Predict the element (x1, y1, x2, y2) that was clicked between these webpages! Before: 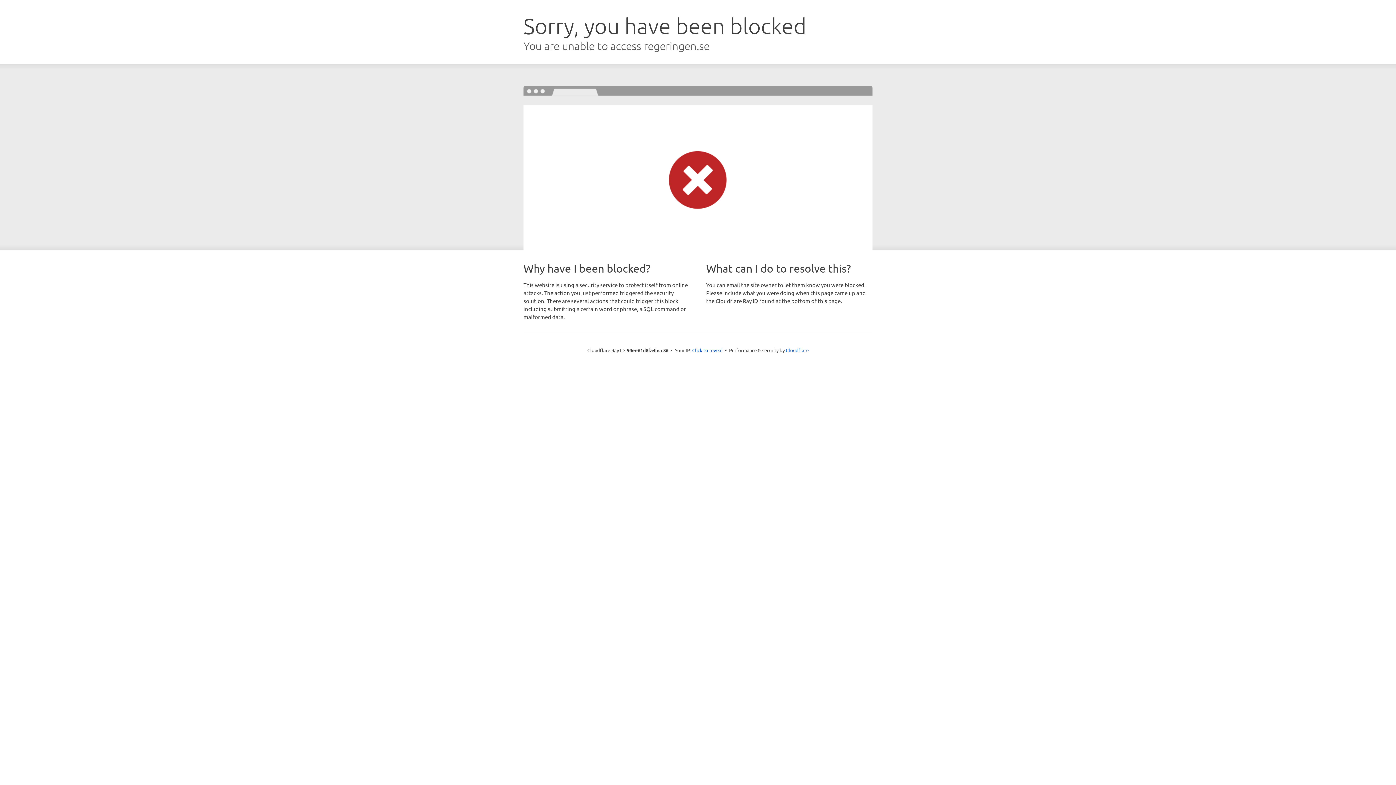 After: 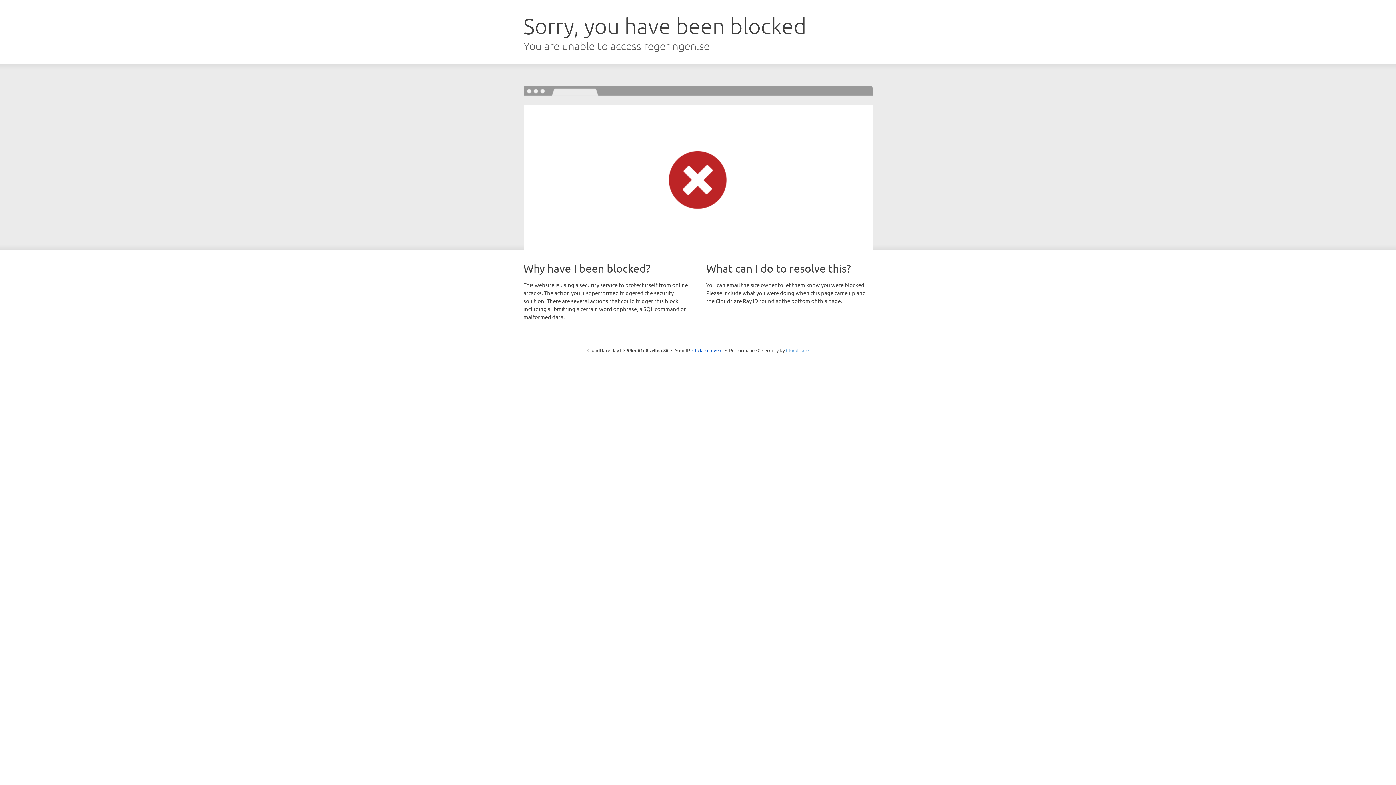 Action: bbox: (786, 347, 808, 353) label: Cloudflare